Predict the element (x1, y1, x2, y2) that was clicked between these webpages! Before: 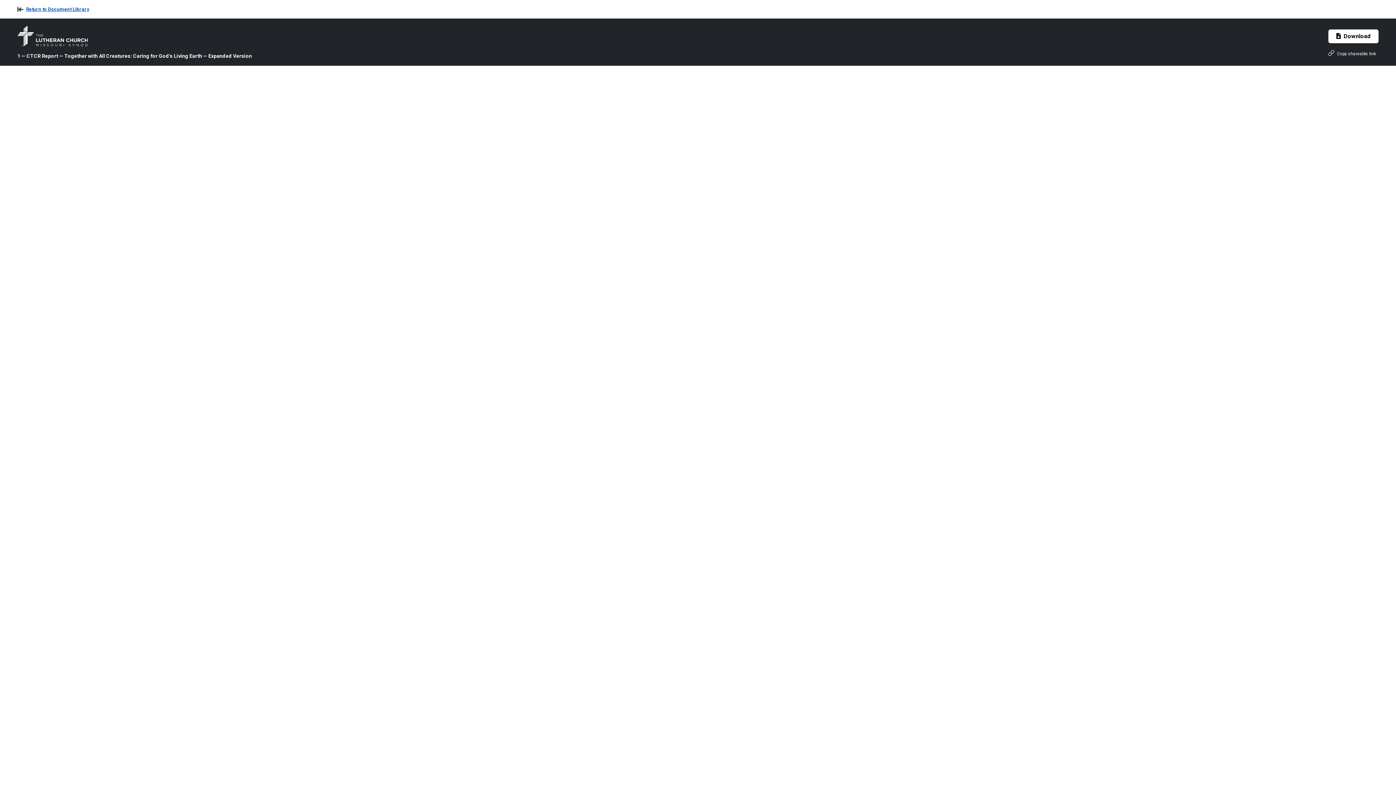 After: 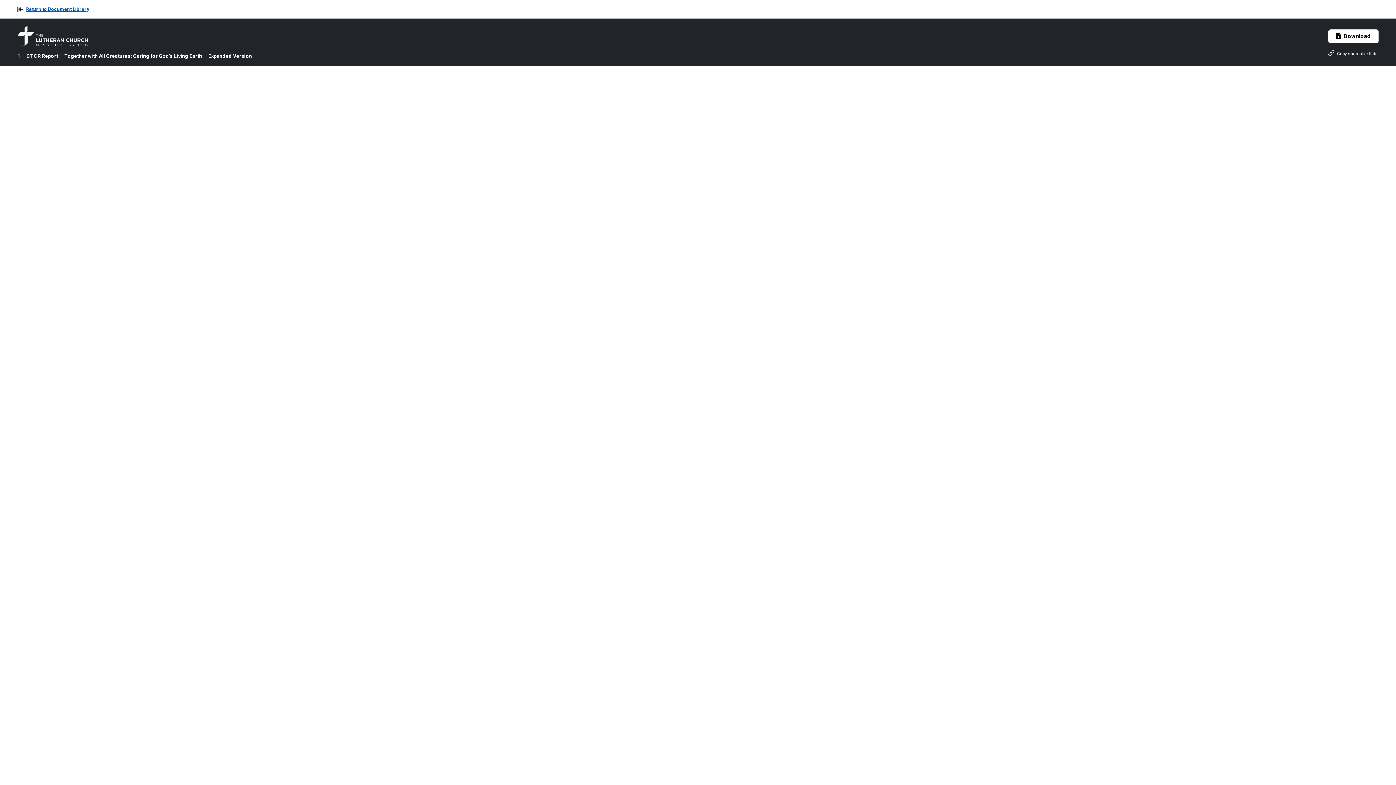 Action: label: Download bbox: (1328, 29, 1378, 43)